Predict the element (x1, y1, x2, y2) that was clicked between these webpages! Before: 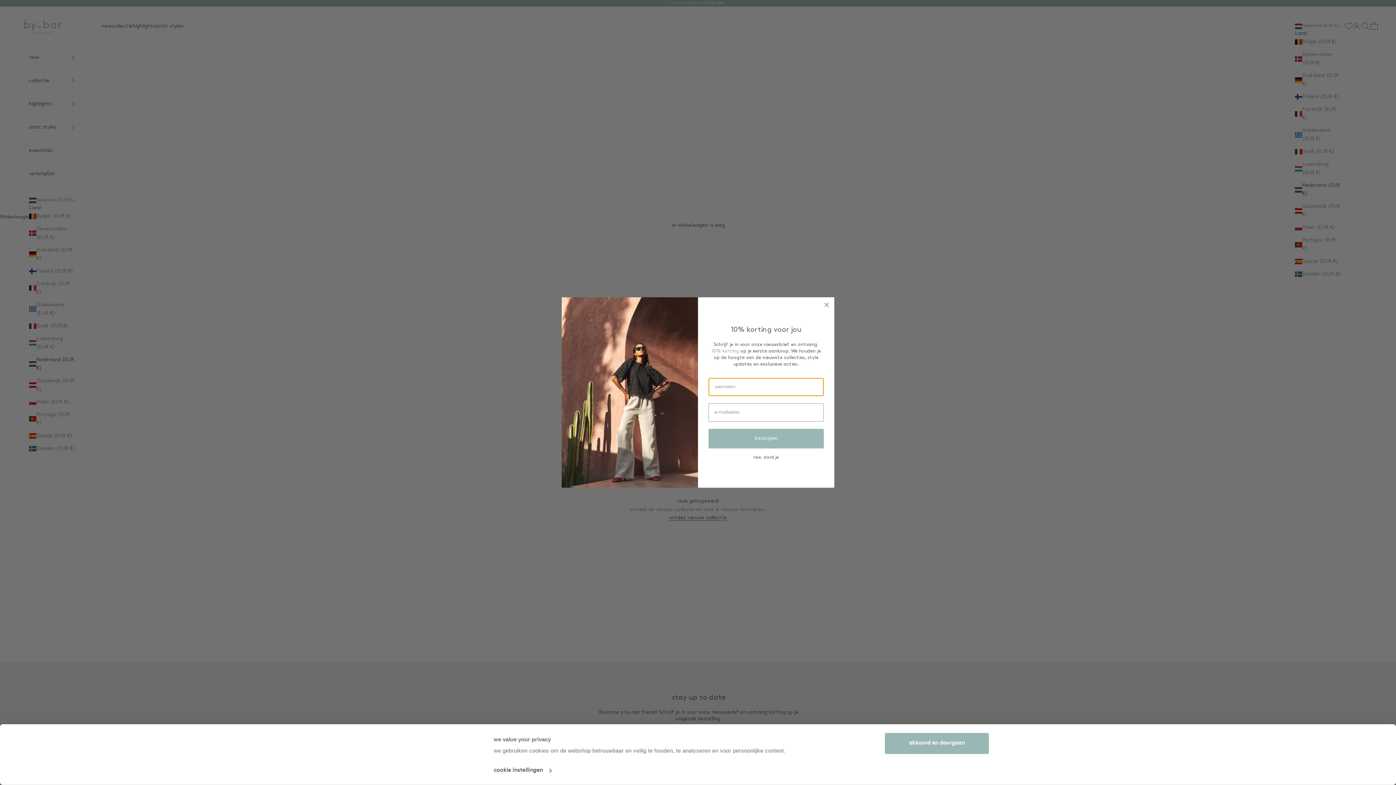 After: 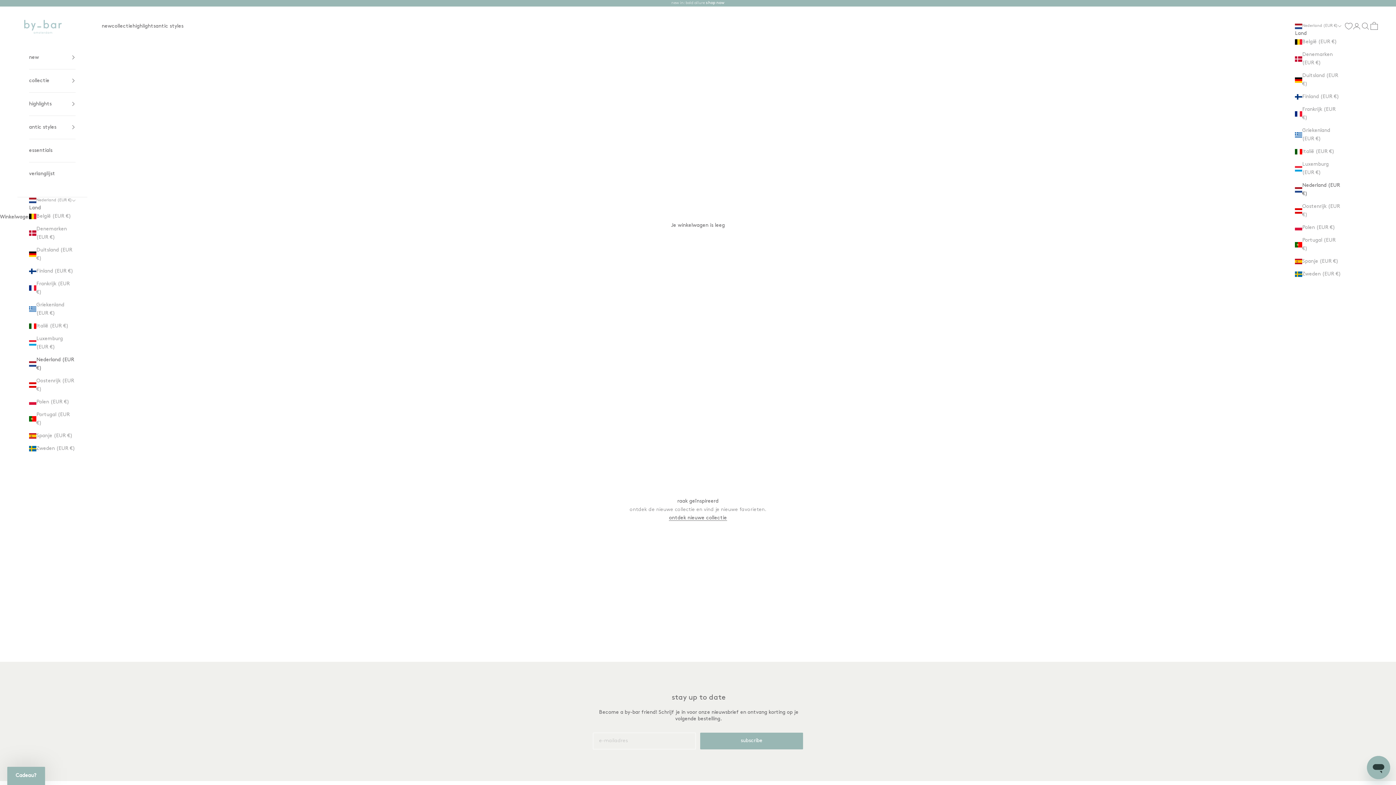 Action: label: Close dialog bbox: (822, 300, 831, 309)